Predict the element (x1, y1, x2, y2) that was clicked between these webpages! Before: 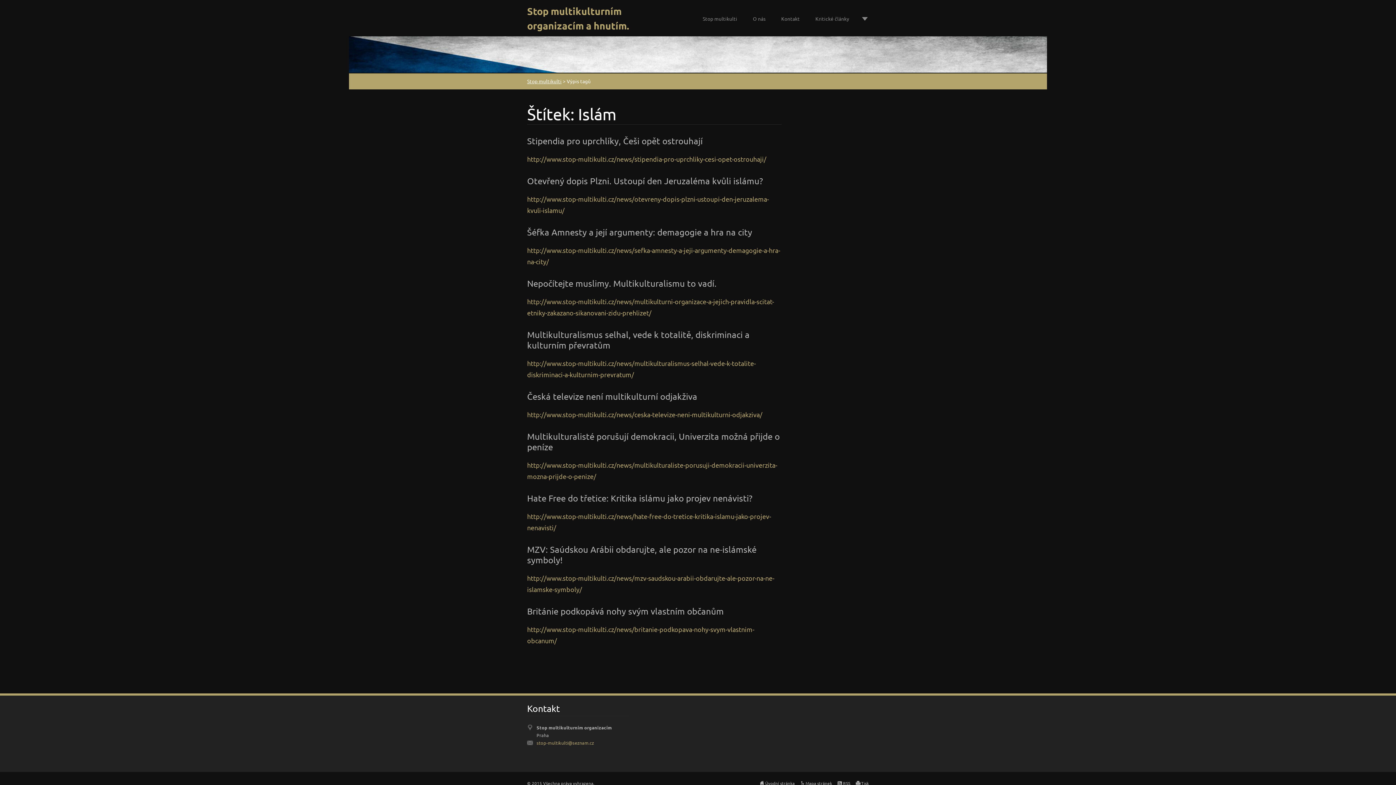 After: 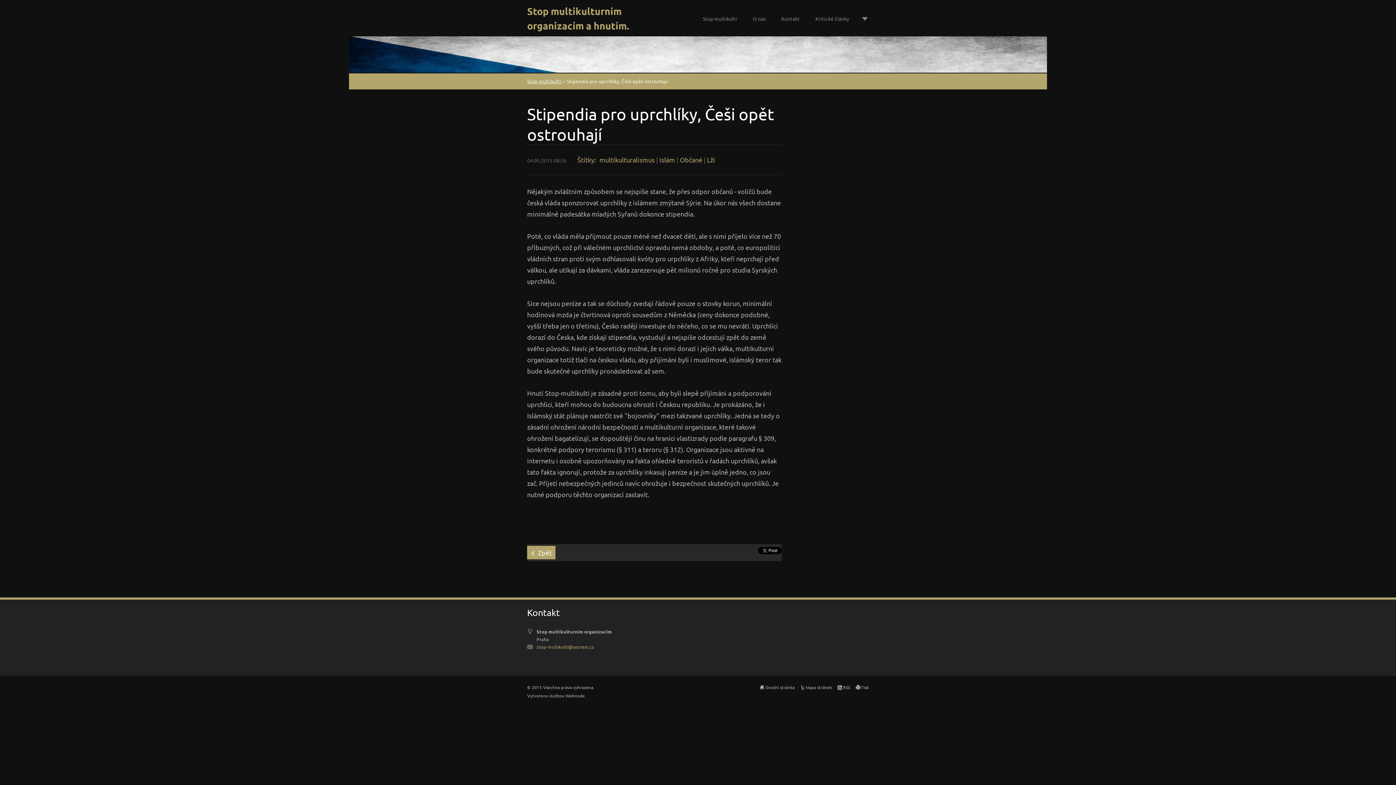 Action: label: http://www.stop-multikulti.cz/news/stipendia-pro-uprchliky-cesi-opet-ostrouhaji/ bbox: (527, 155, 766, 162)